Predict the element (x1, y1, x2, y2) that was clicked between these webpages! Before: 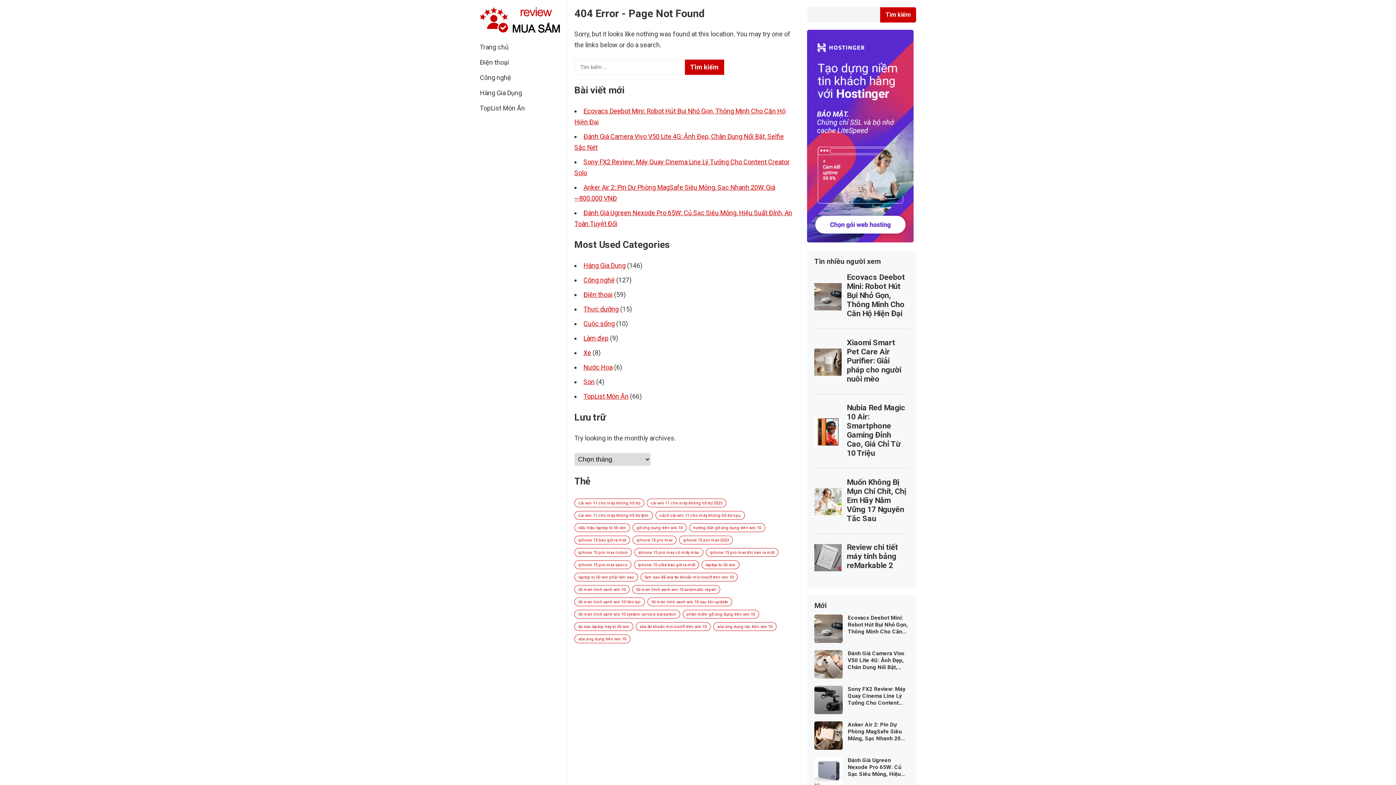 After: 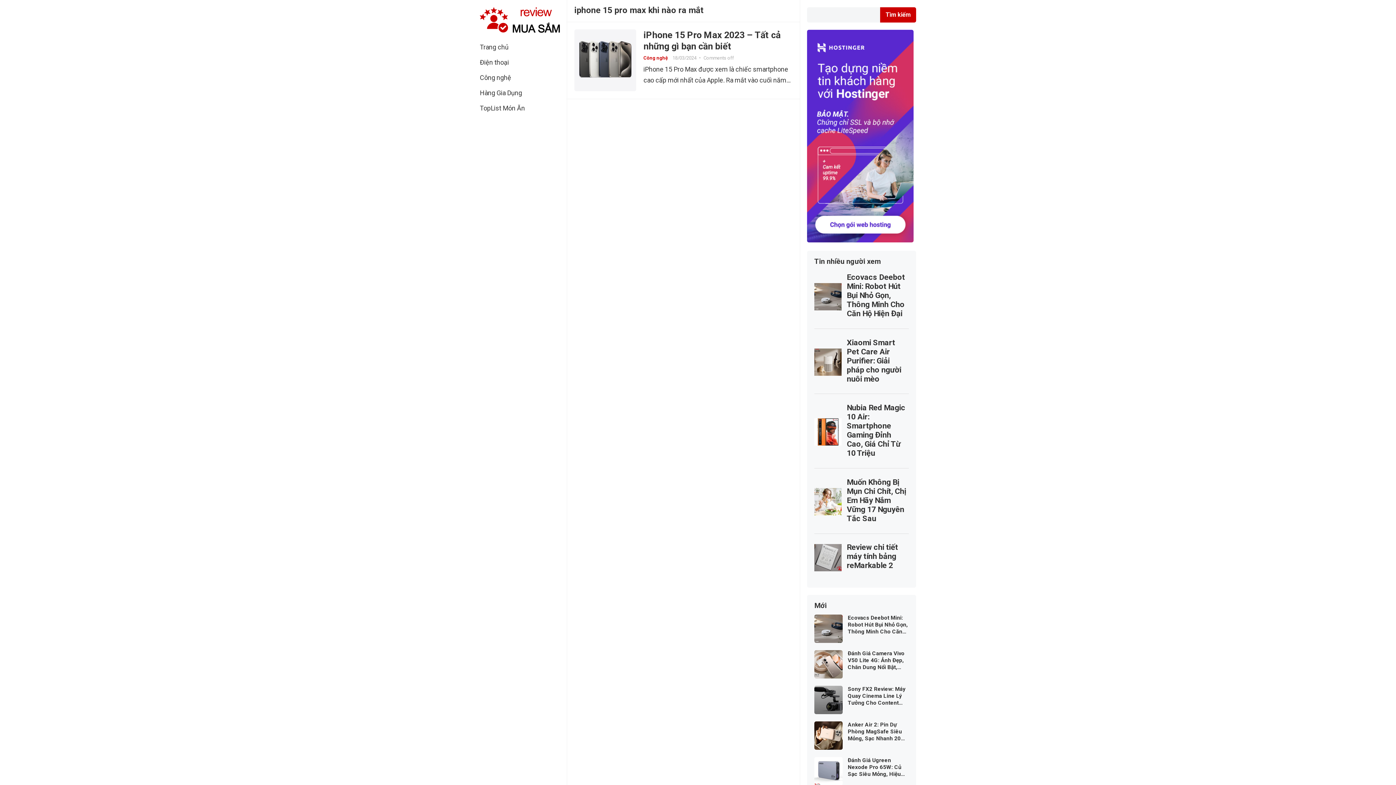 Action: label: iphone 15 pro max khi nào ra mắt (1 mục) bbox: (706, 548, 778, 557)